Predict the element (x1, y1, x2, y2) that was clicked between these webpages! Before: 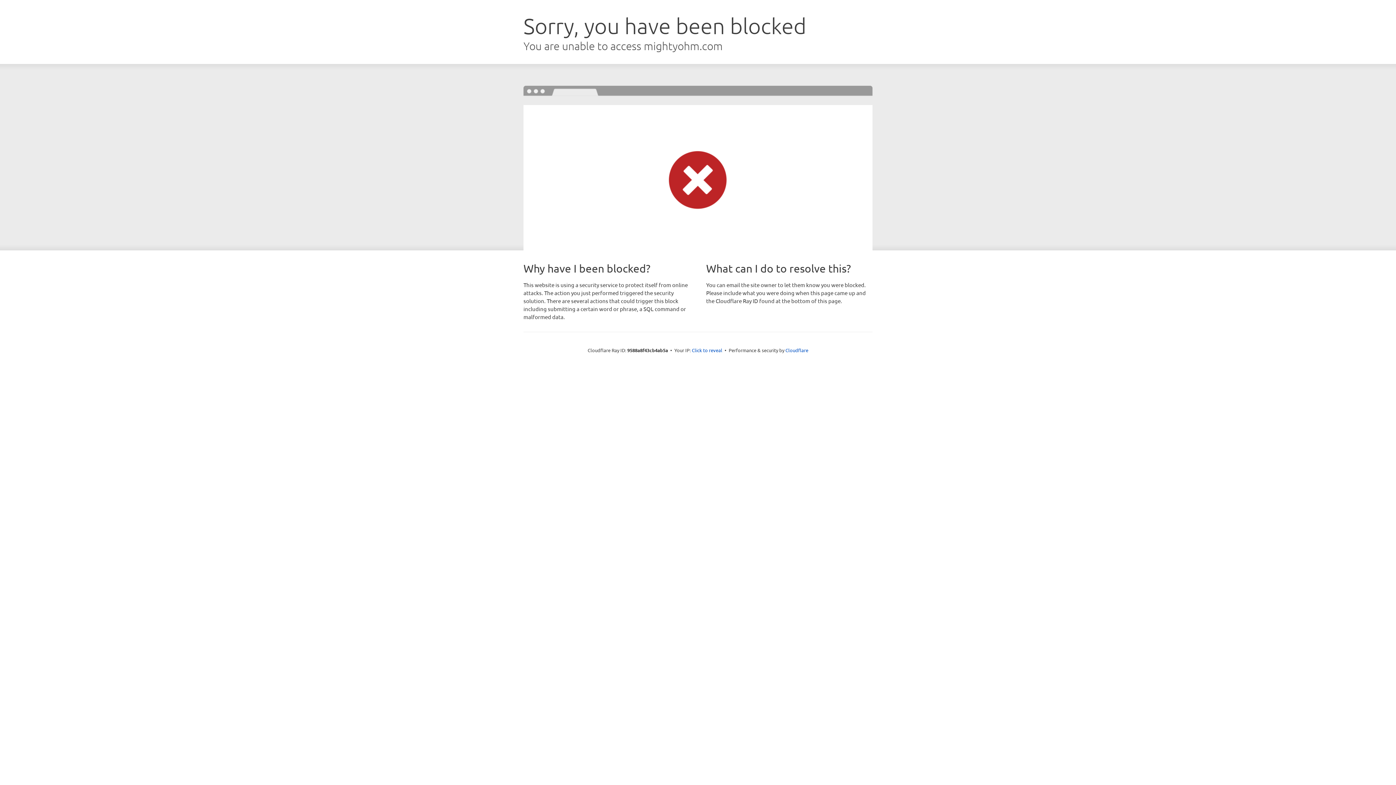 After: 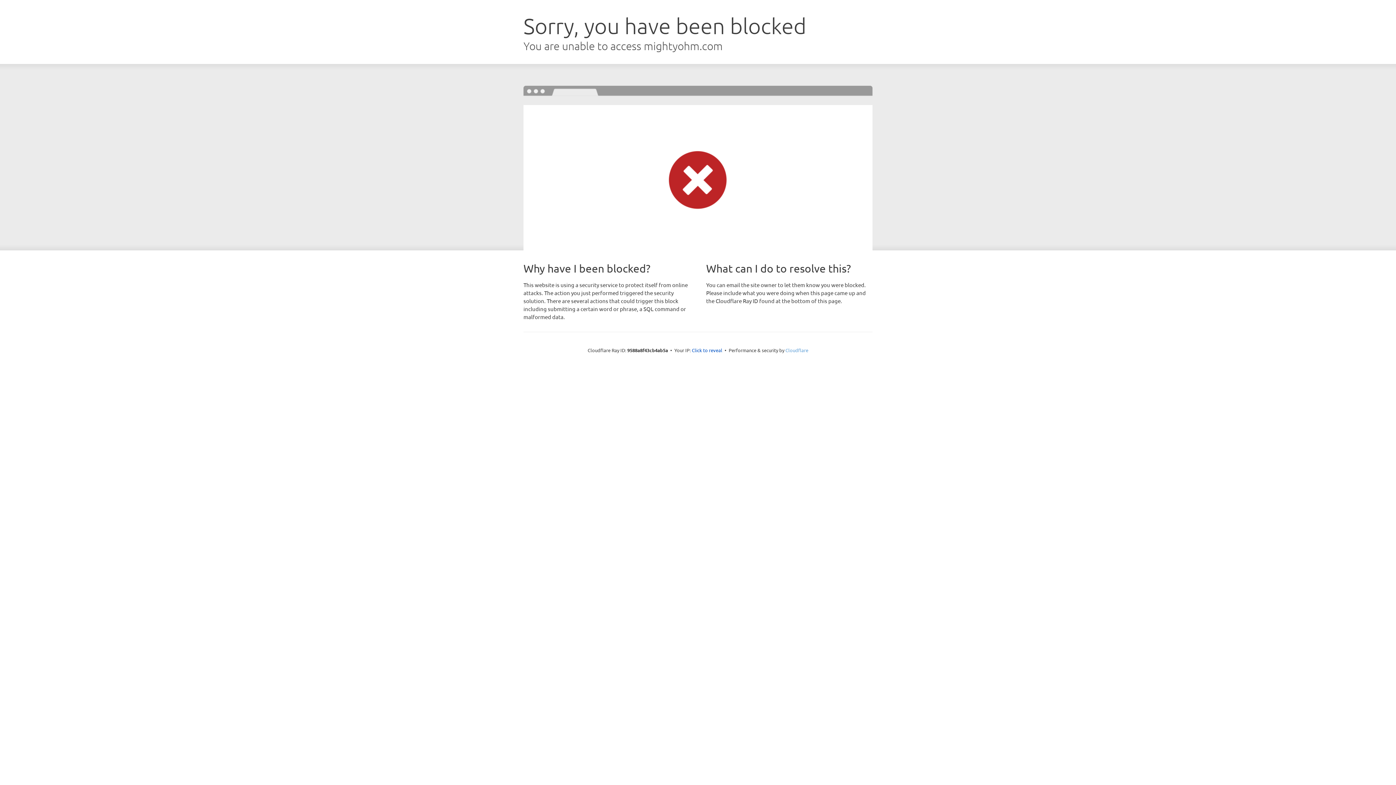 Action: bbox: (785, 347, 808, 353) label: Cloudflare